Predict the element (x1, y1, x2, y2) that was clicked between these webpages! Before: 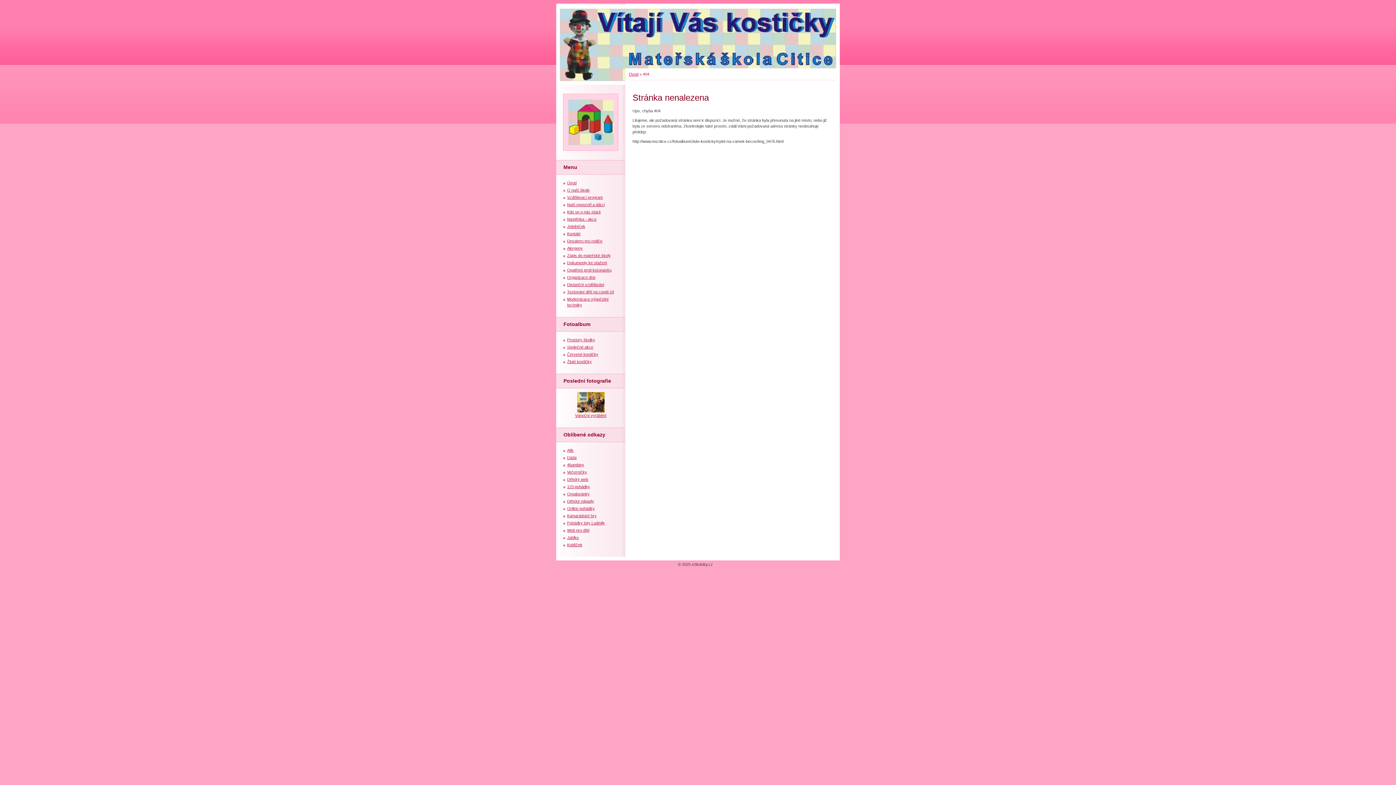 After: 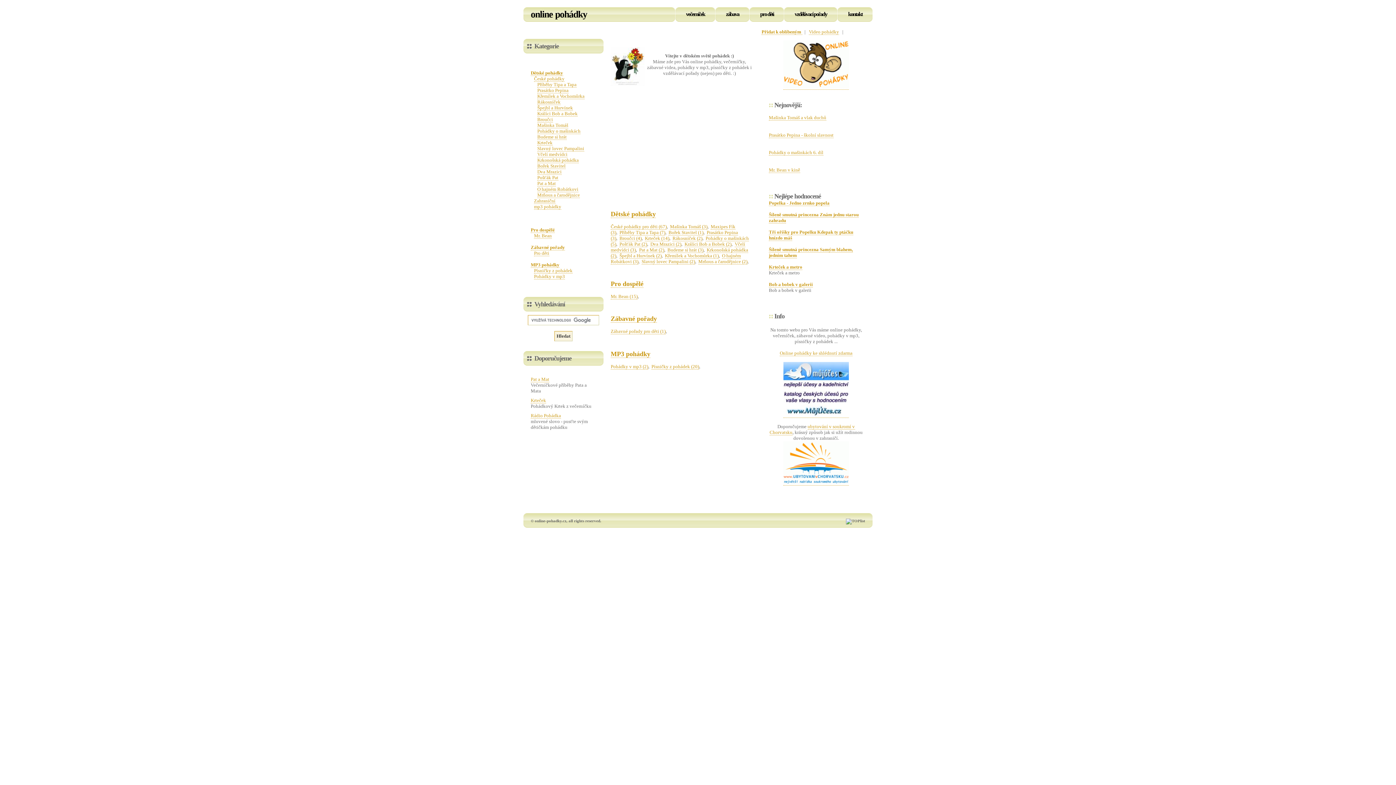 Action: bbox: (567, 506, 594, 510) label: Online pohádky